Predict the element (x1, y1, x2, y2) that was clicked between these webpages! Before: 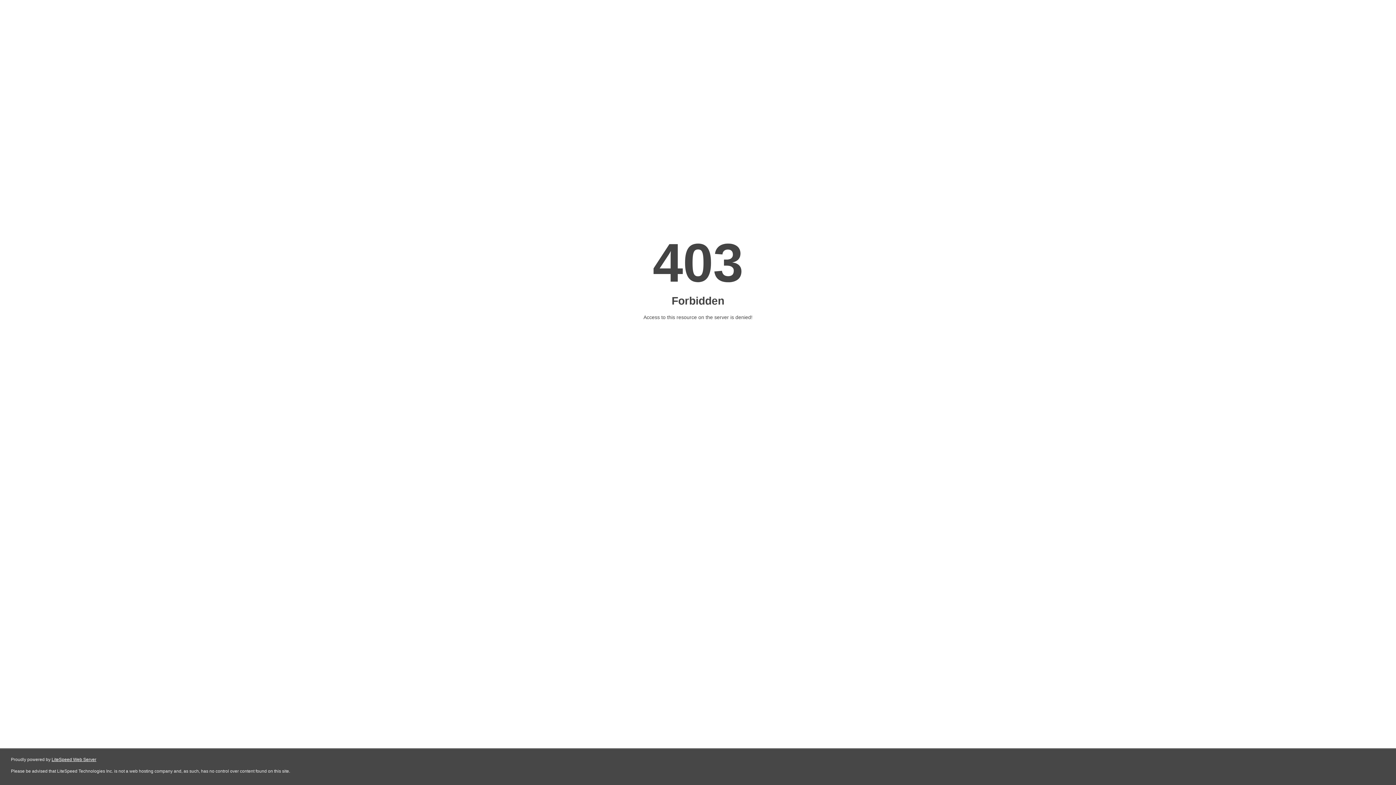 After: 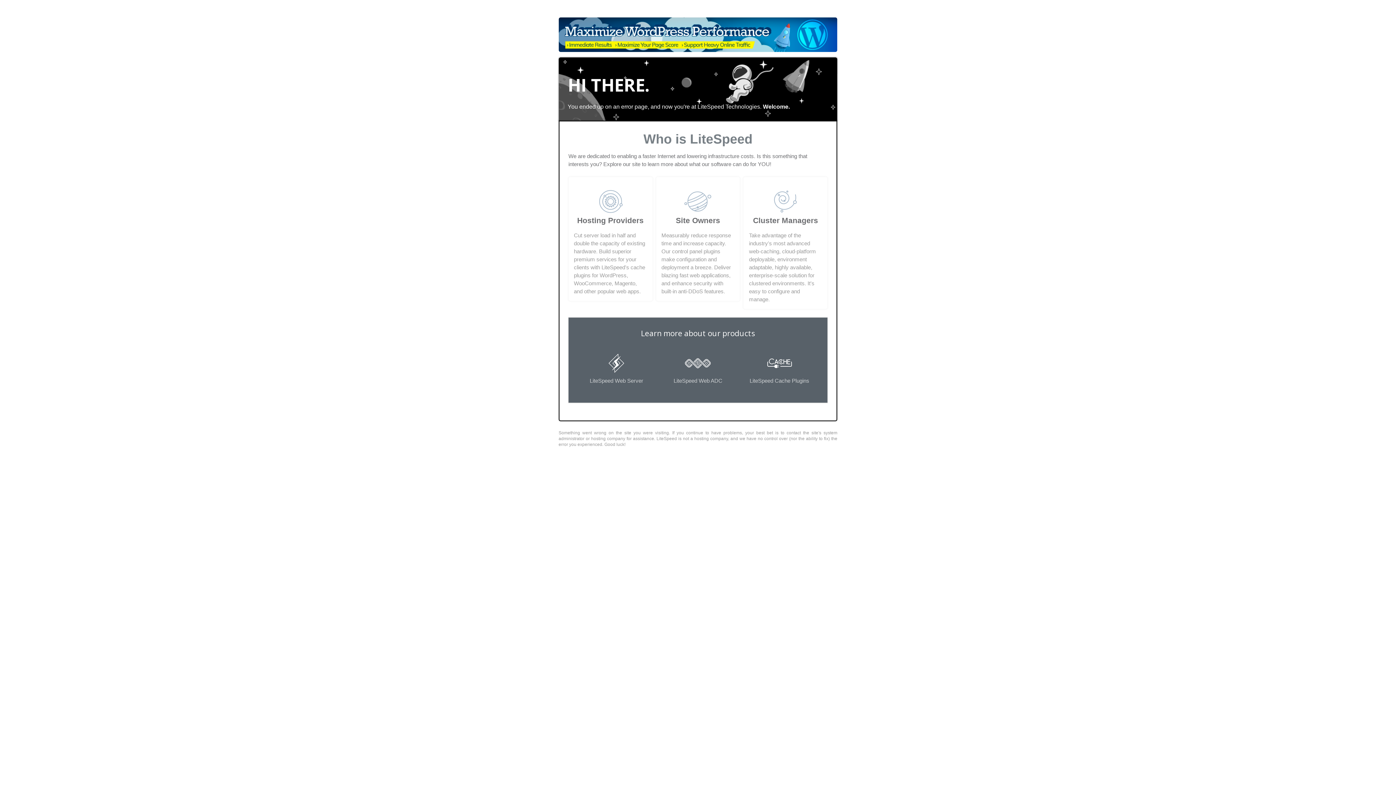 Action: label: LiteSpeed Web Server bbox: (51, 757, 96, 762)